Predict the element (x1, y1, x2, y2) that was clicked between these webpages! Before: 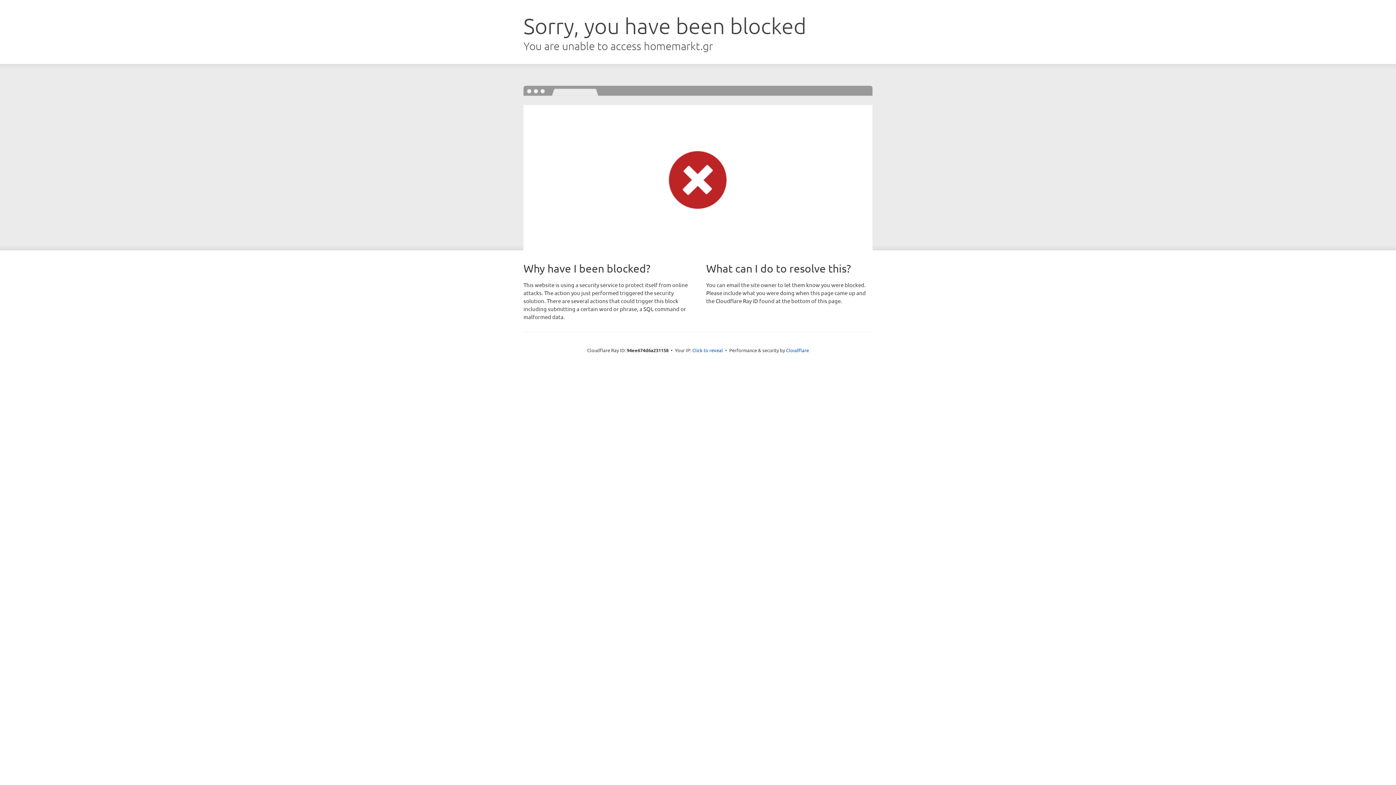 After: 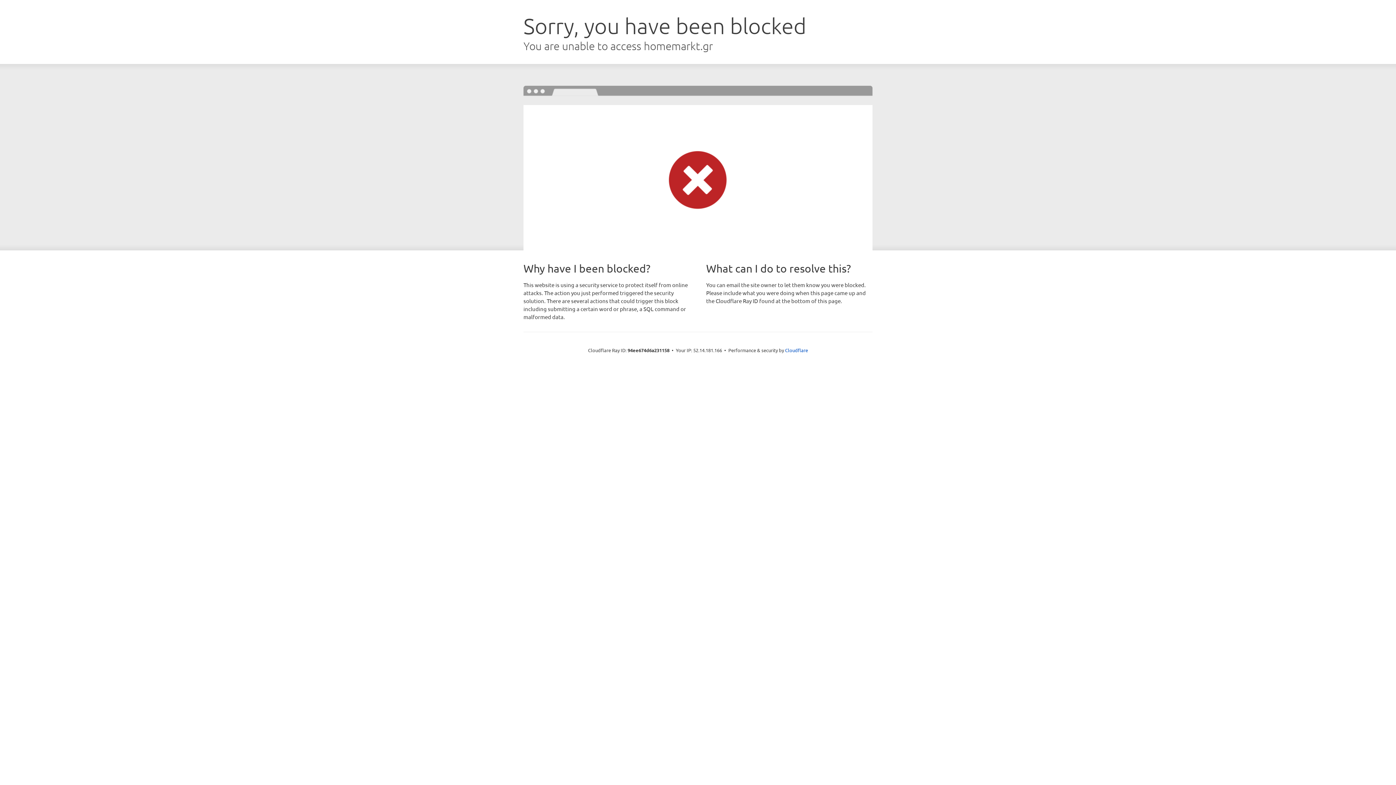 Action: bbox: (692, 346, 723, 353) label: Click to reveal